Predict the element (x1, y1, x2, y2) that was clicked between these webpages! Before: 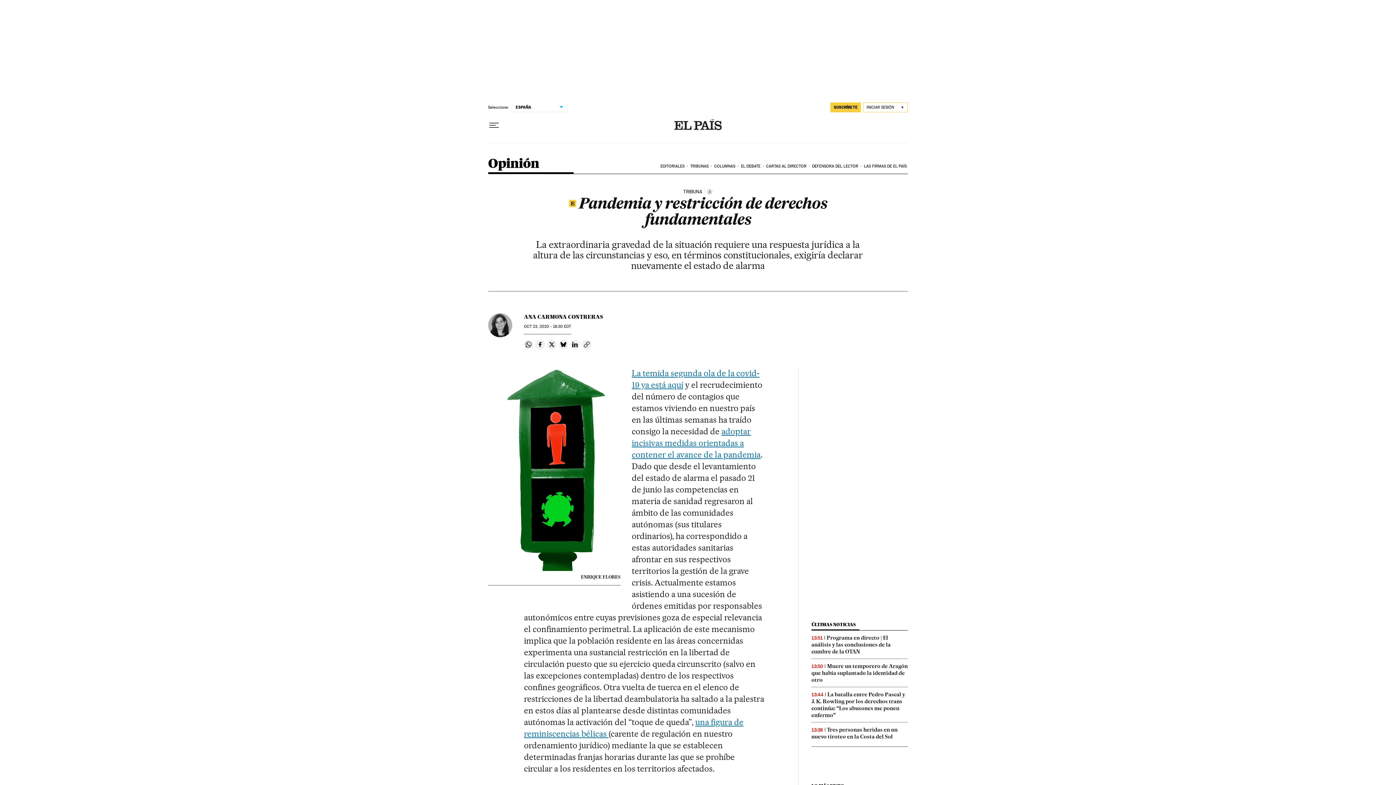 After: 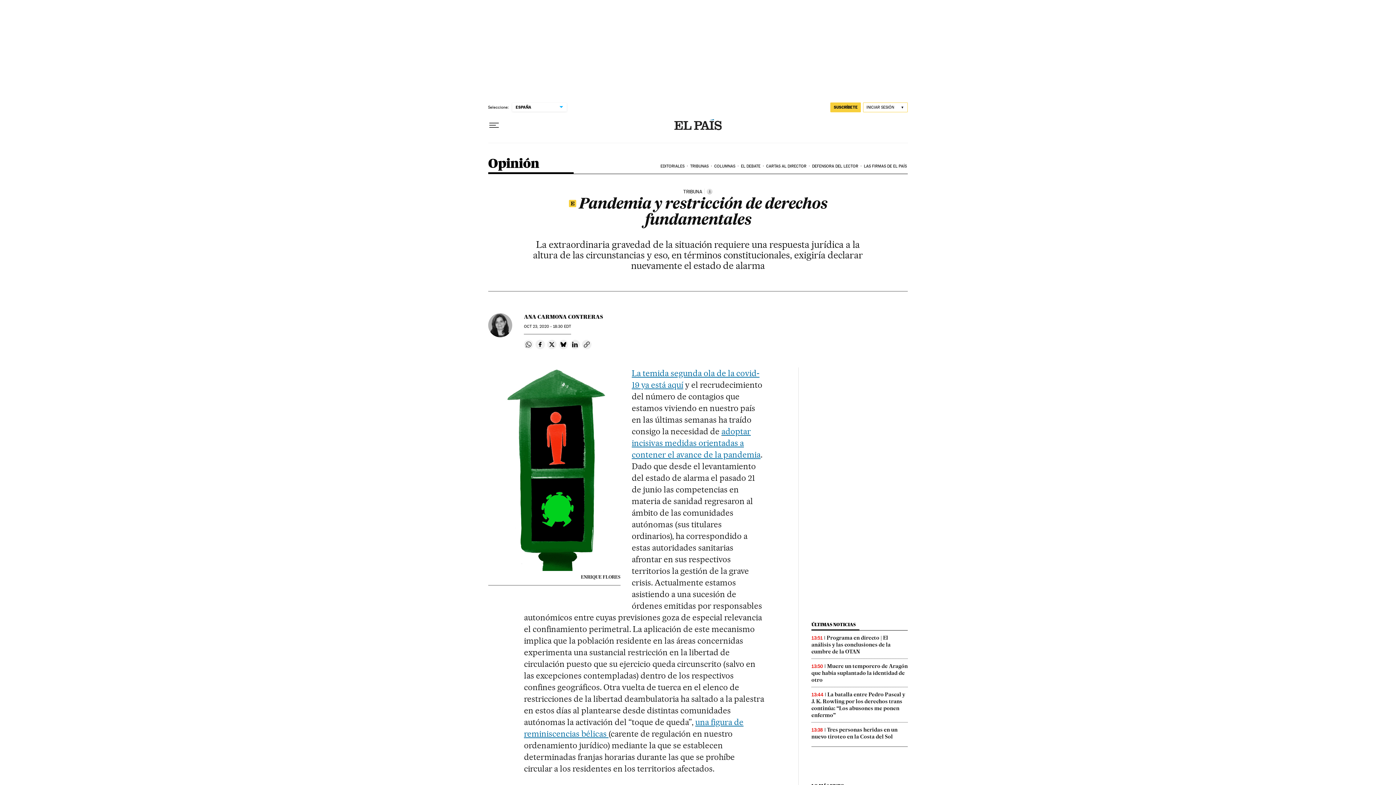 Action: label: Compartir en Whatsapp bbox: (524, 340, 533, 349)